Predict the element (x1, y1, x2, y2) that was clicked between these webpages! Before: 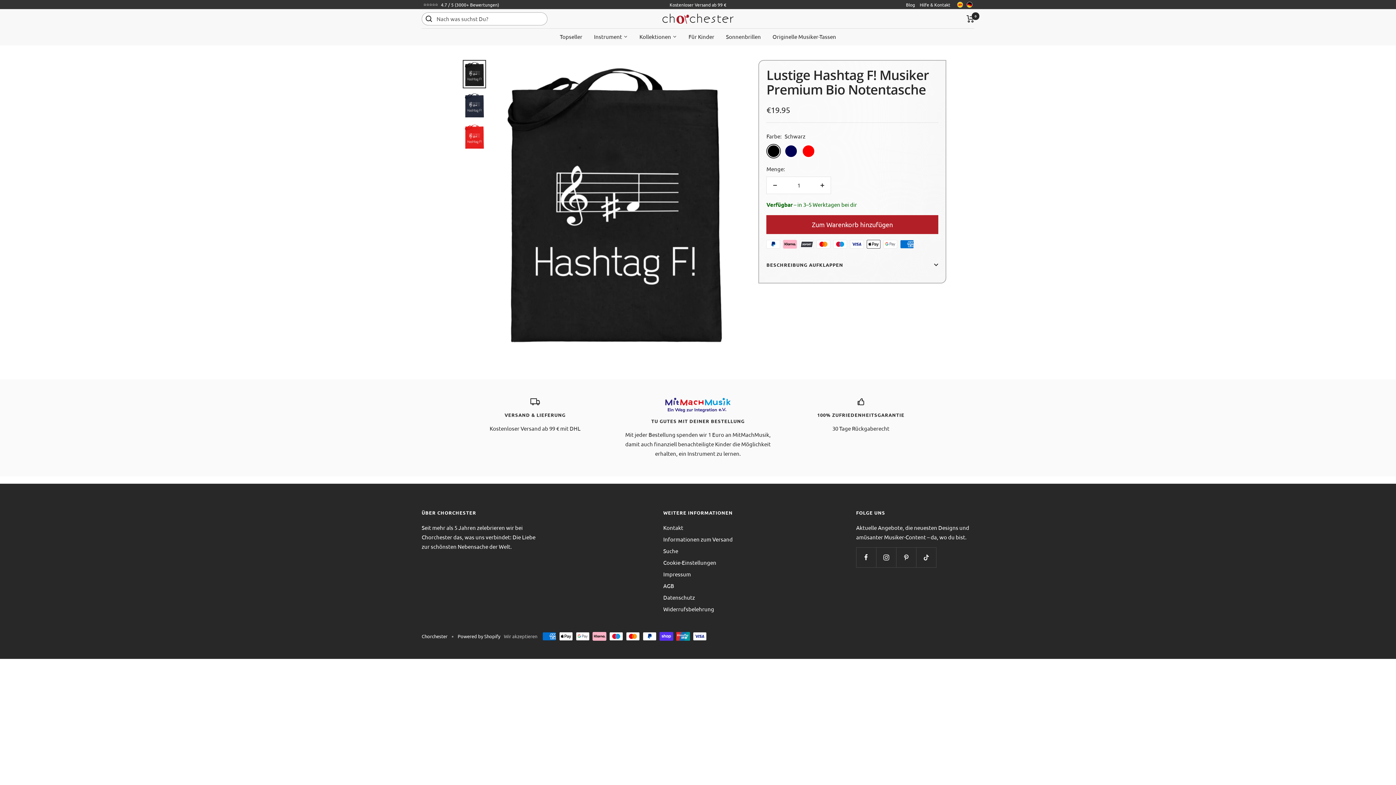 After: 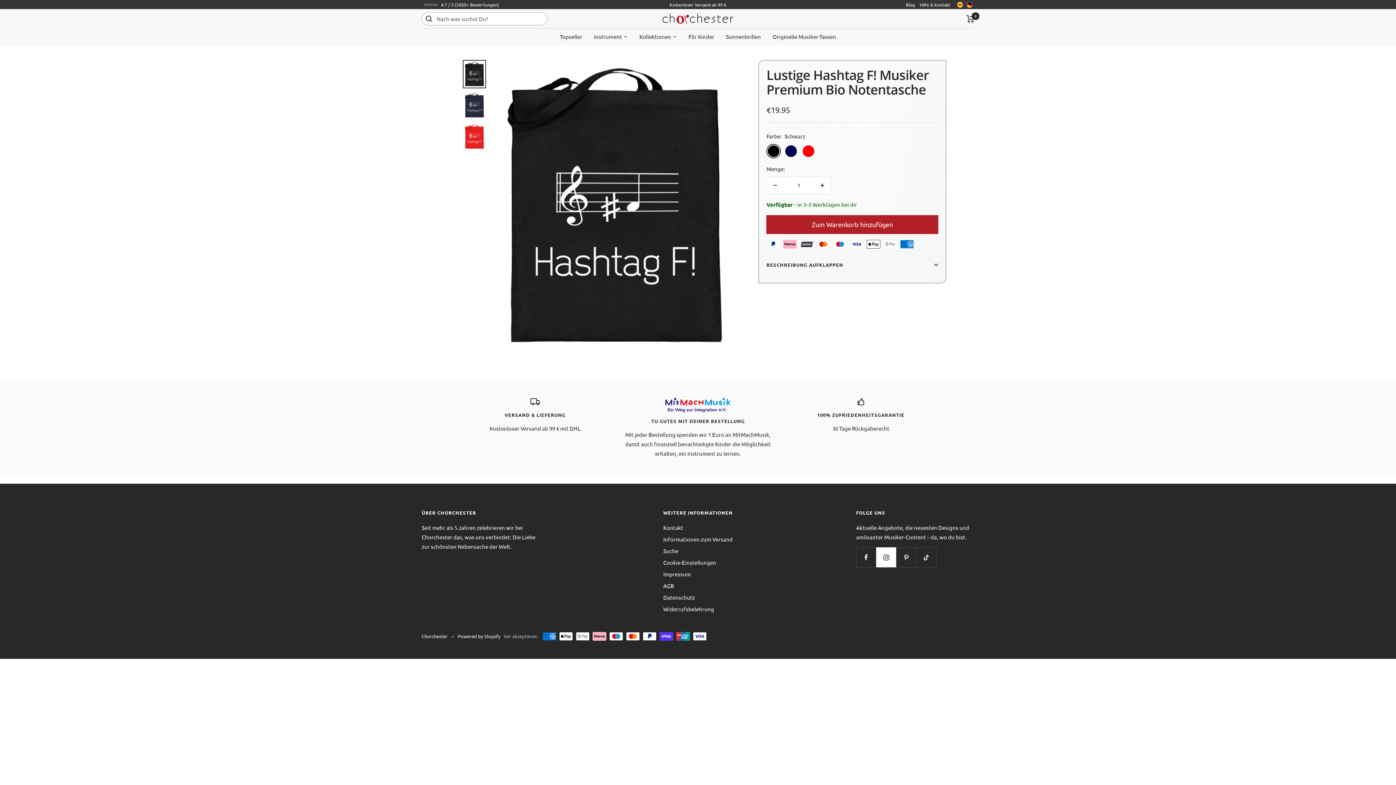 Action: bbox: (876, 547, 896, 567) label: Folge uns auf Instagram